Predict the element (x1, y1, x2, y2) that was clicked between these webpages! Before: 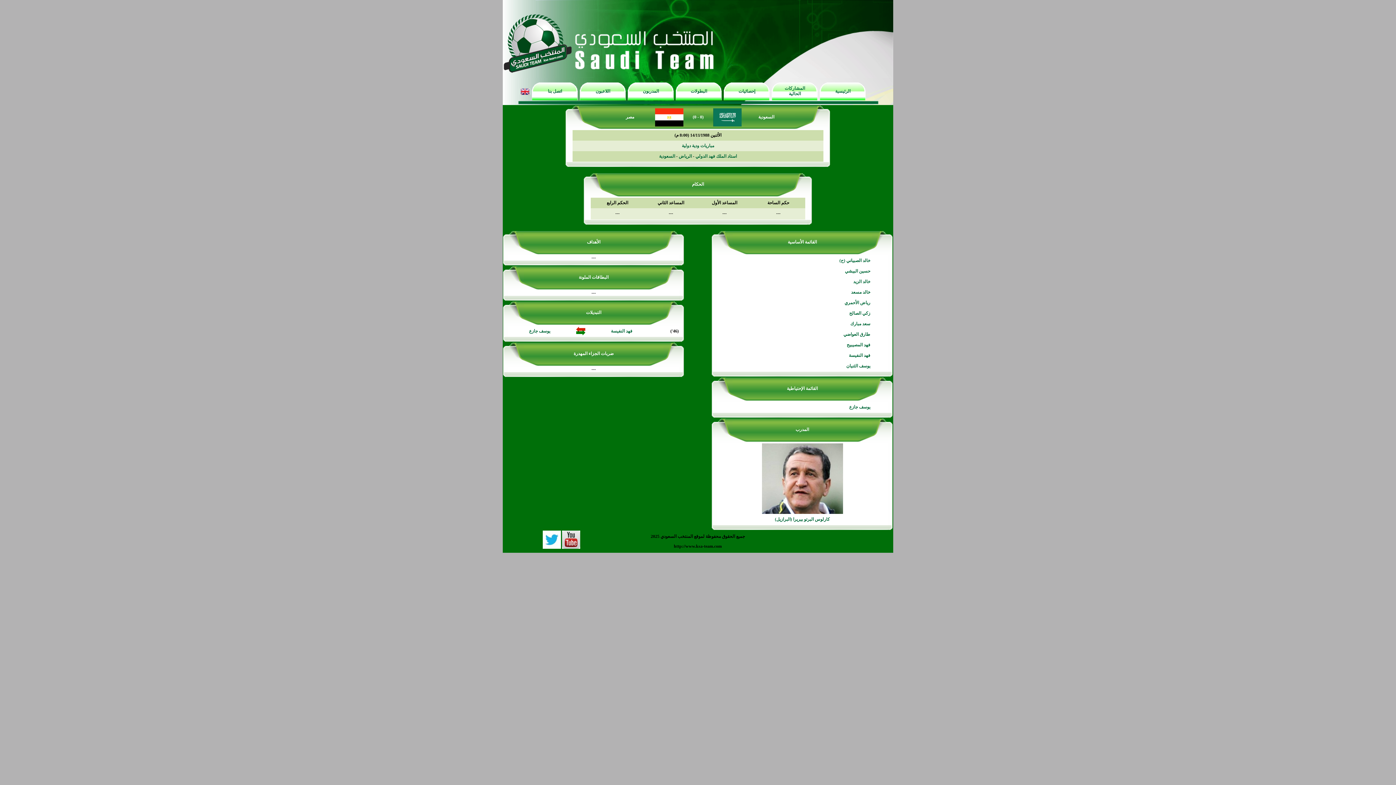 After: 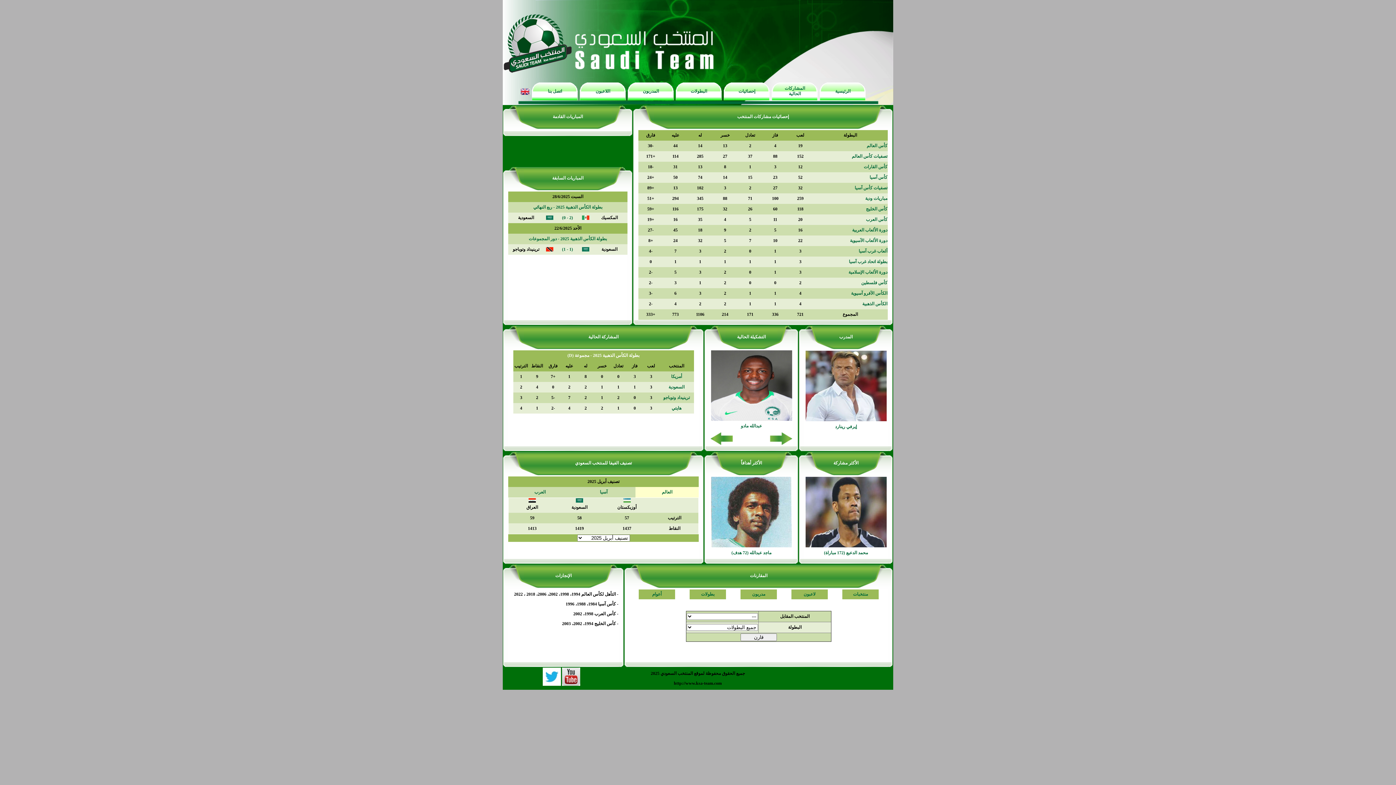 Action: bbox: (674, 544, 722, 549) label: http://www.ksa-team.com